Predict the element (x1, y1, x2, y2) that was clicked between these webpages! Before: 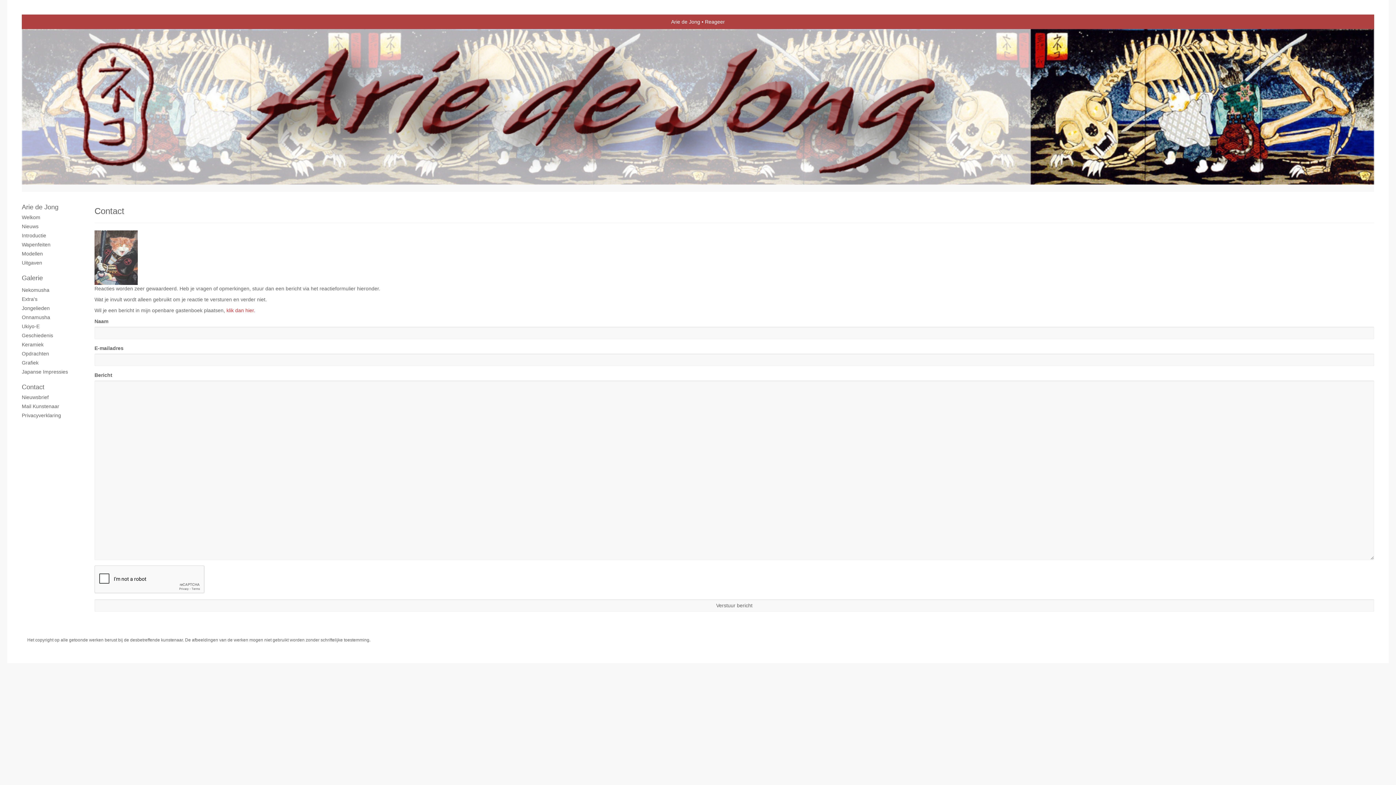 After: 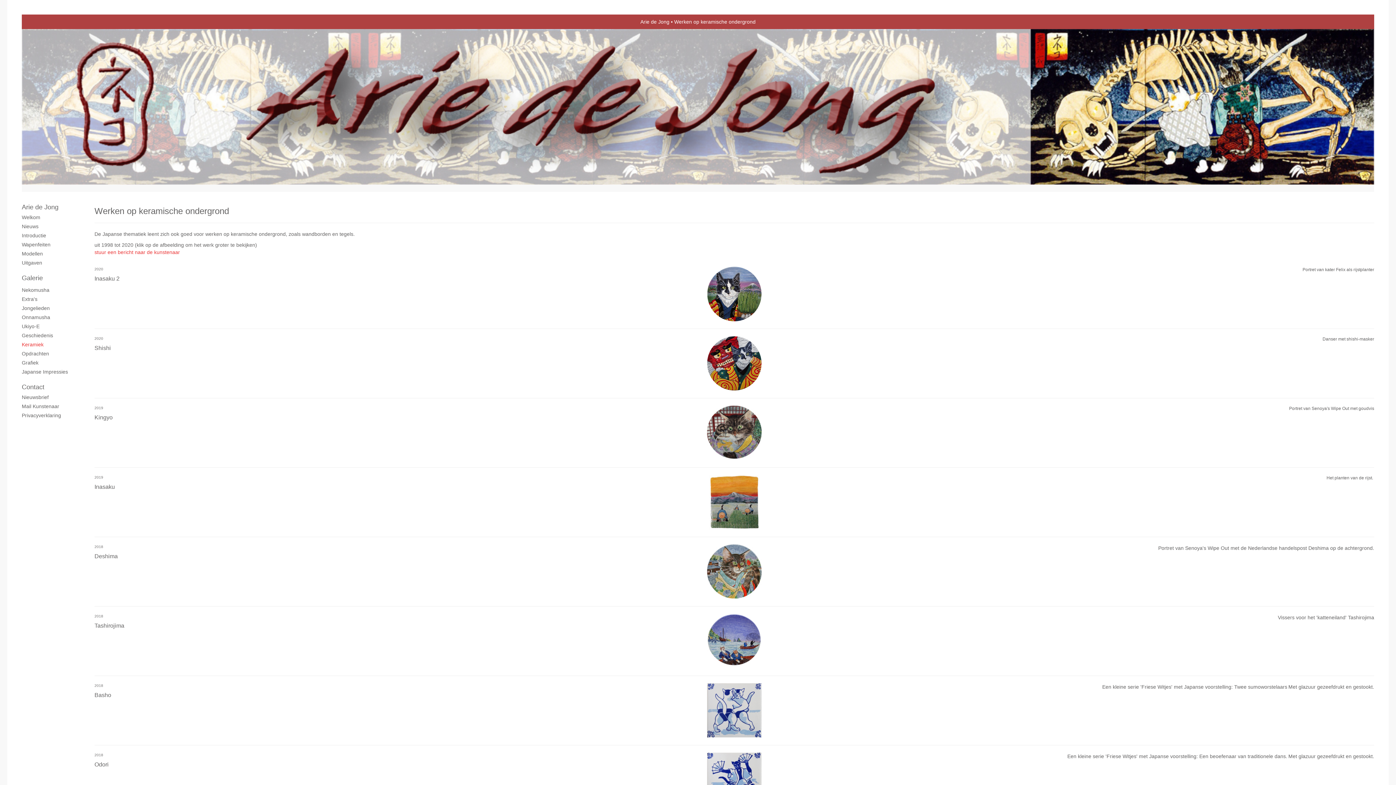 Action: bbox: (21, 341, 80, 348) label: Keramiek